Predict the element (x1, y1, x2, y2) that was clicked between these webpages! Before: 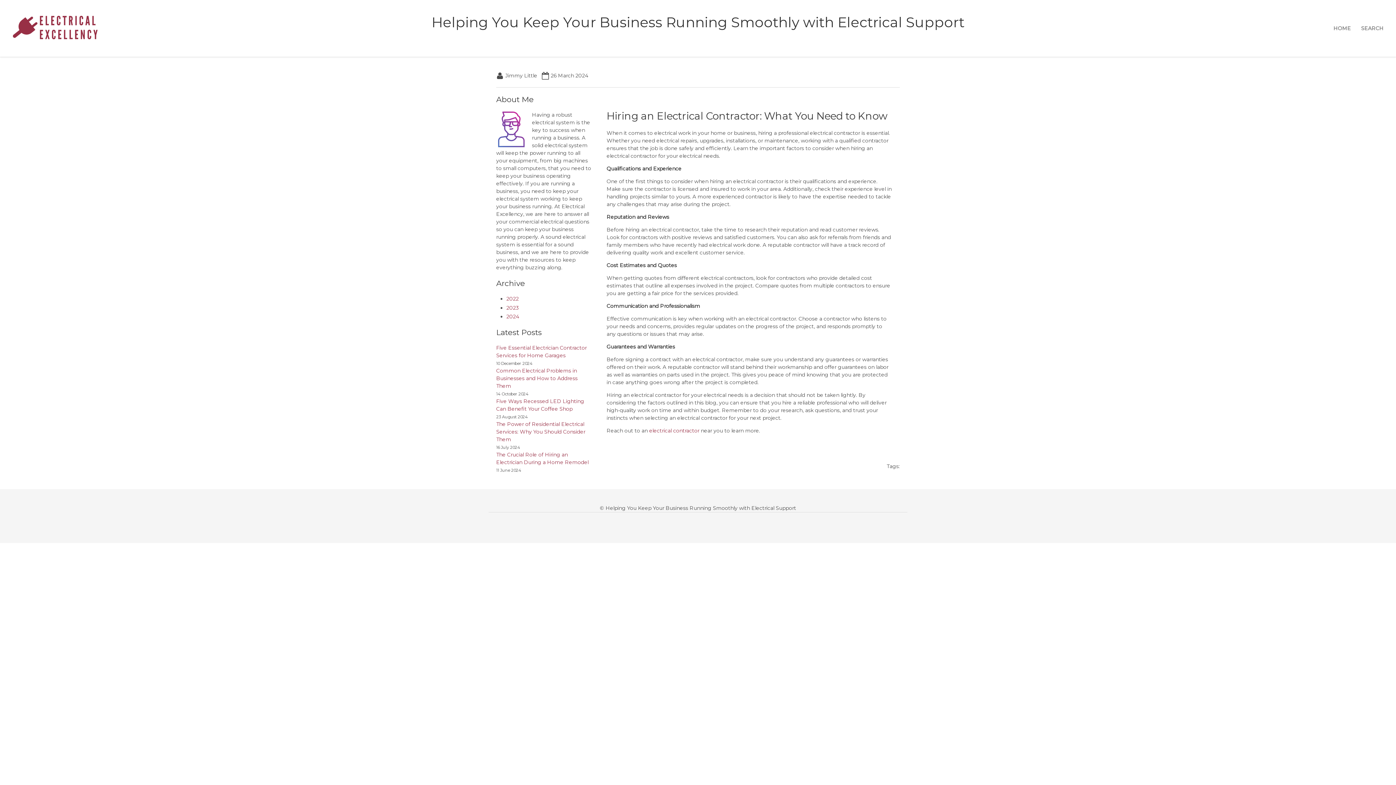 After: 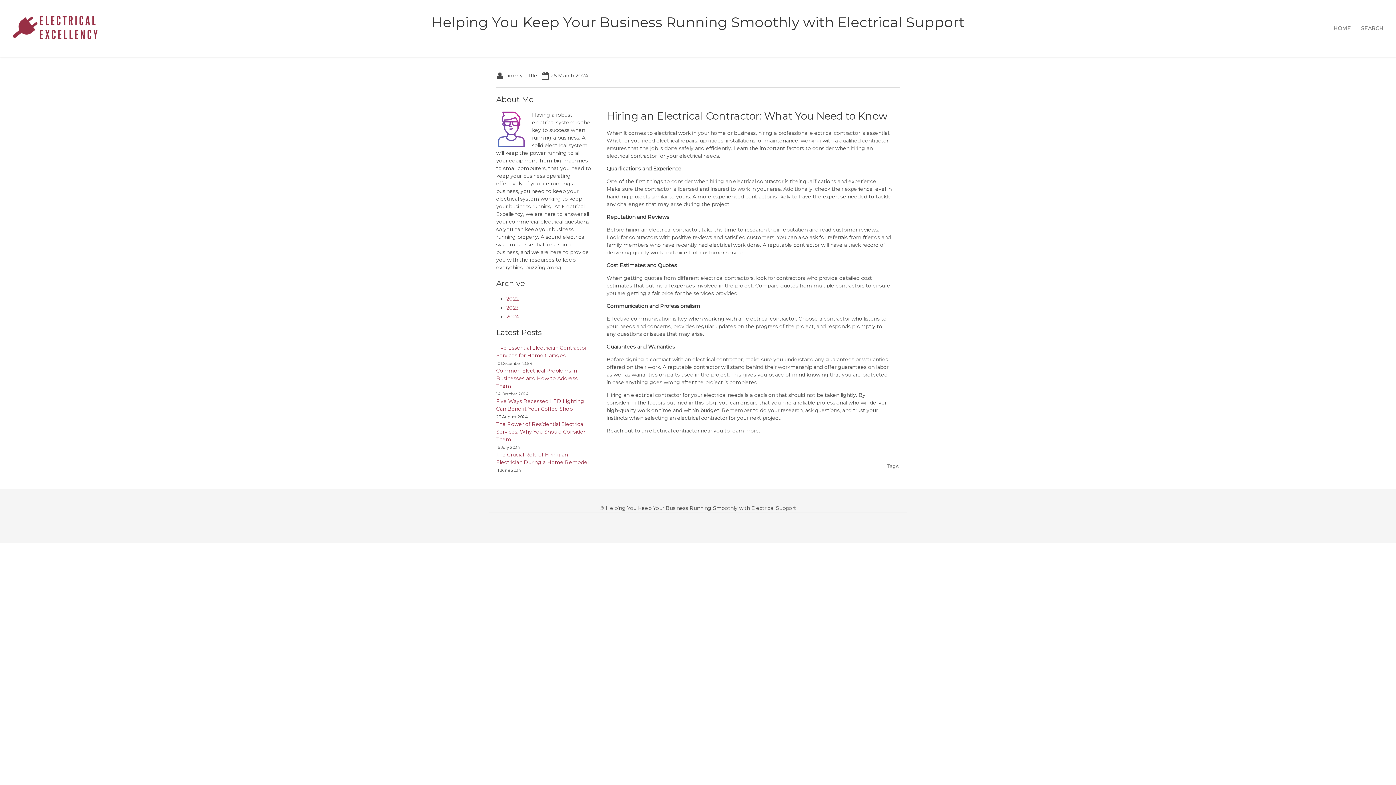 Action: bbox: (649, 427, 699, 434) label: electrical contractor